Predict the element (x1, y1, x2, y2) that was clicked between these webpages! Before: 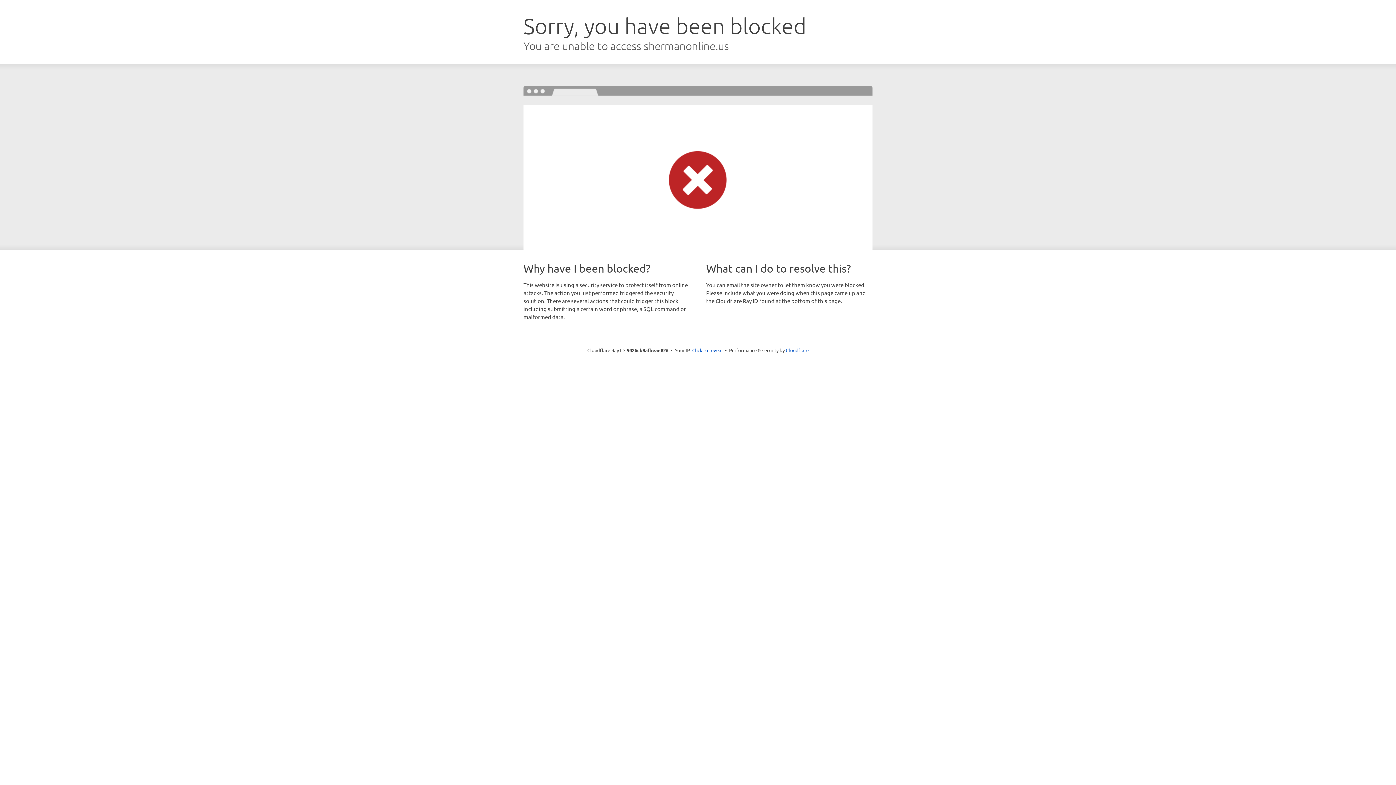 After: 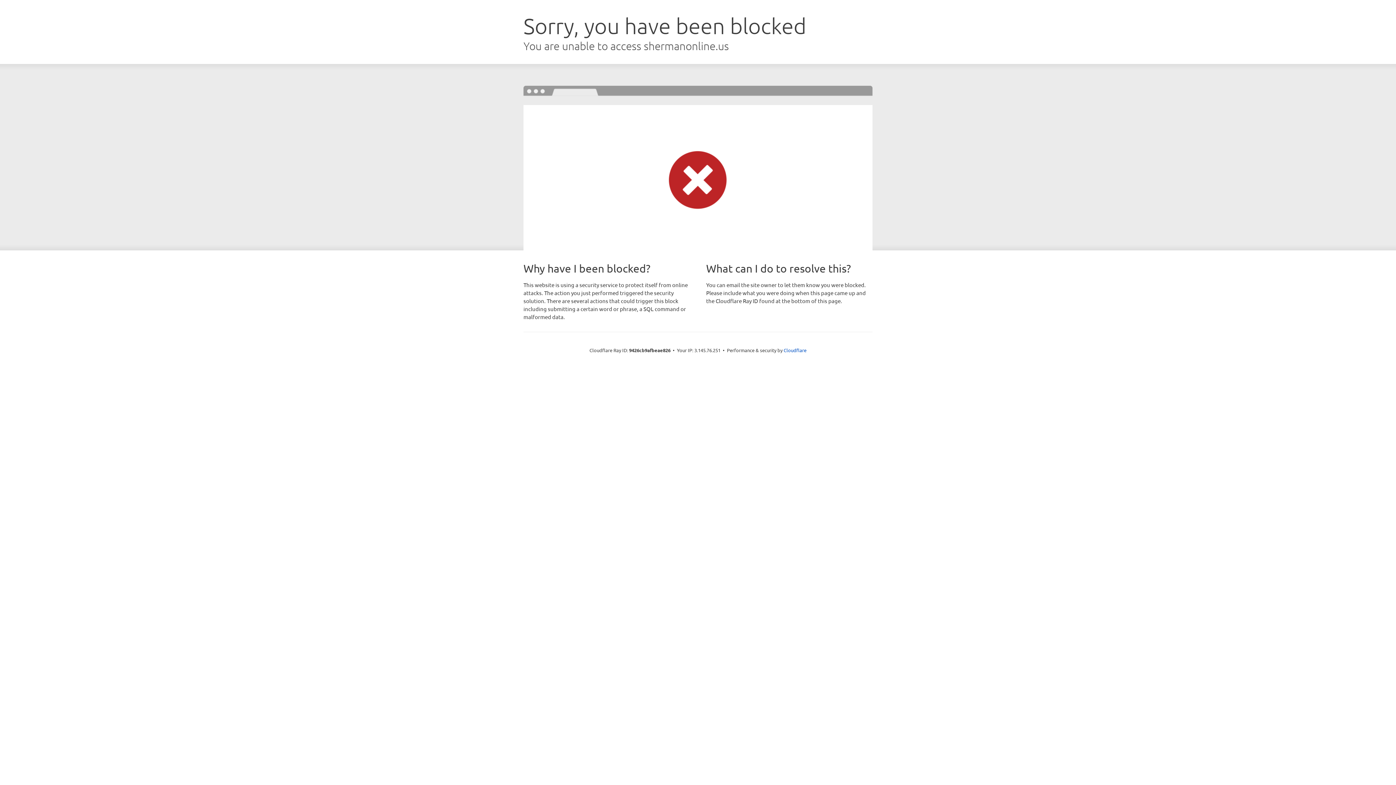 Action: bbox: (692, 346, 722, 353) label: Click to reveal